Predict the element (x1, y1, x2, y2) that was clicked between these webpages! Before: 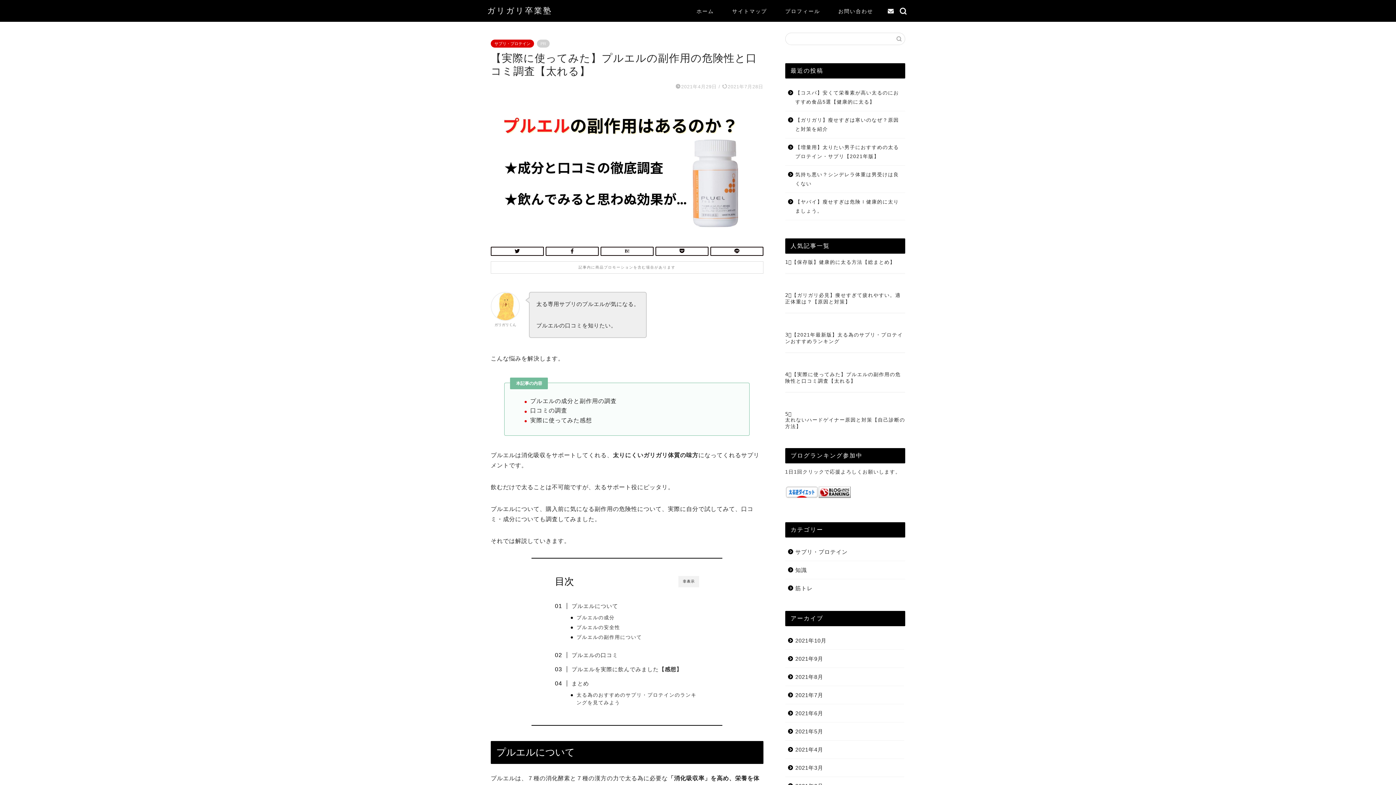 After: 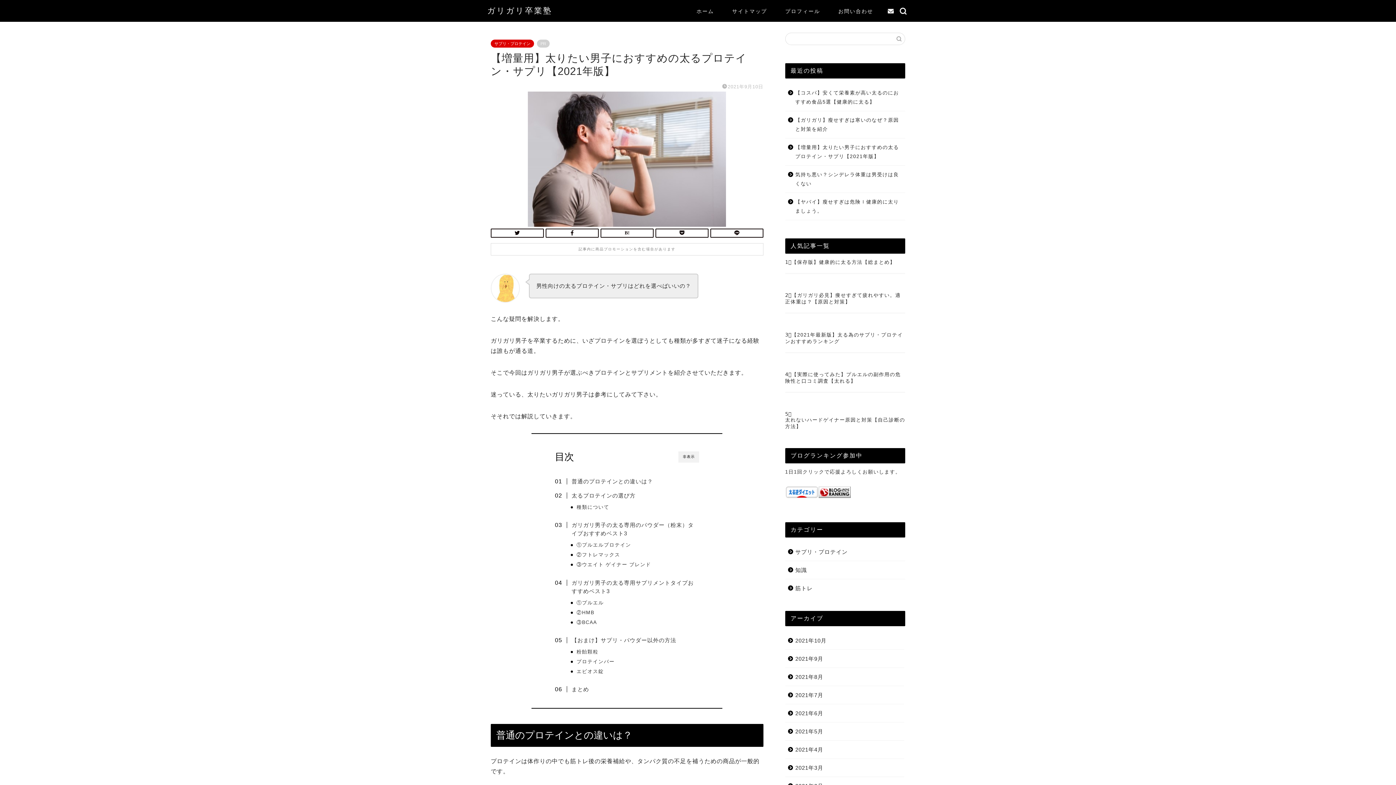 Action: label: 【増量用】太りたい男子におすすめの太るプロテイン・サプリ【2021年版】 bbox: (785, 138, 904, 165)